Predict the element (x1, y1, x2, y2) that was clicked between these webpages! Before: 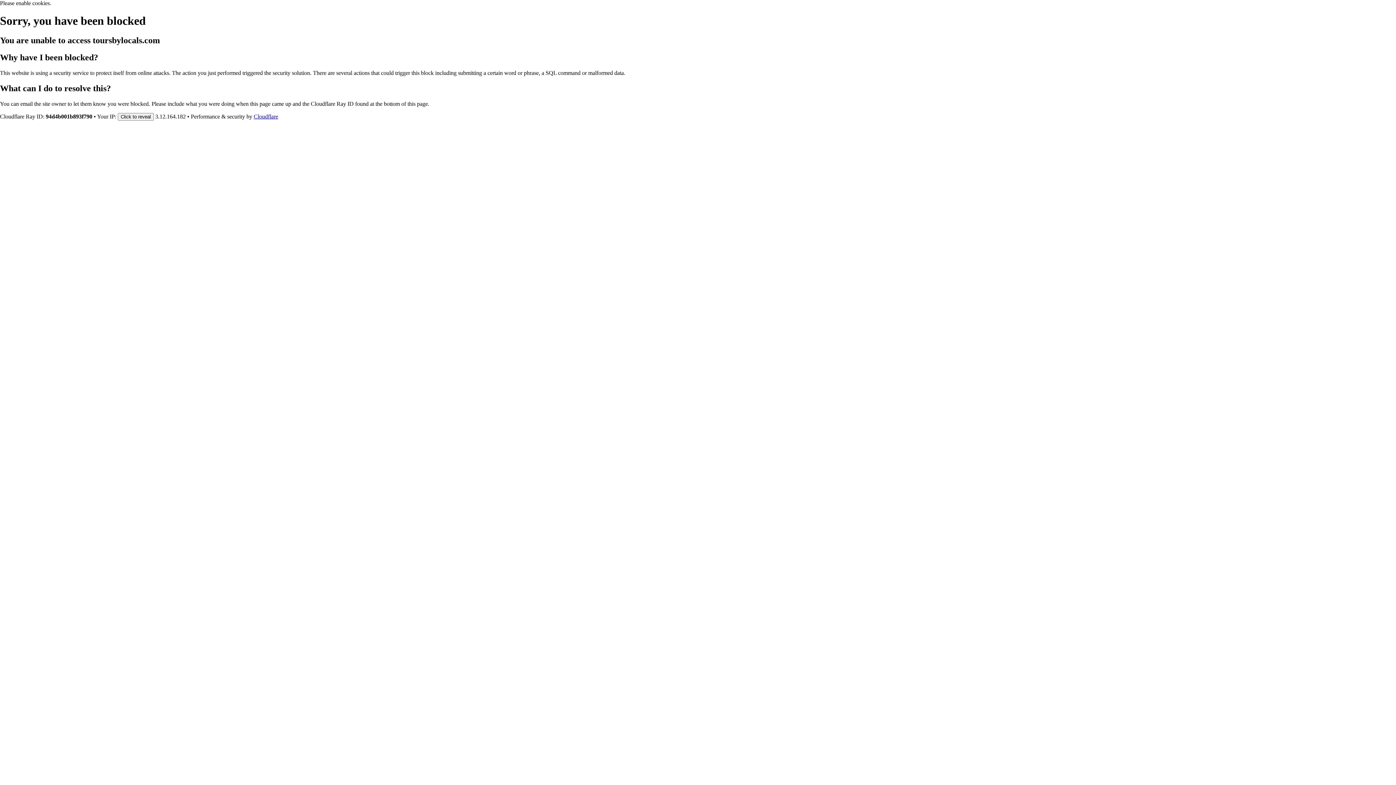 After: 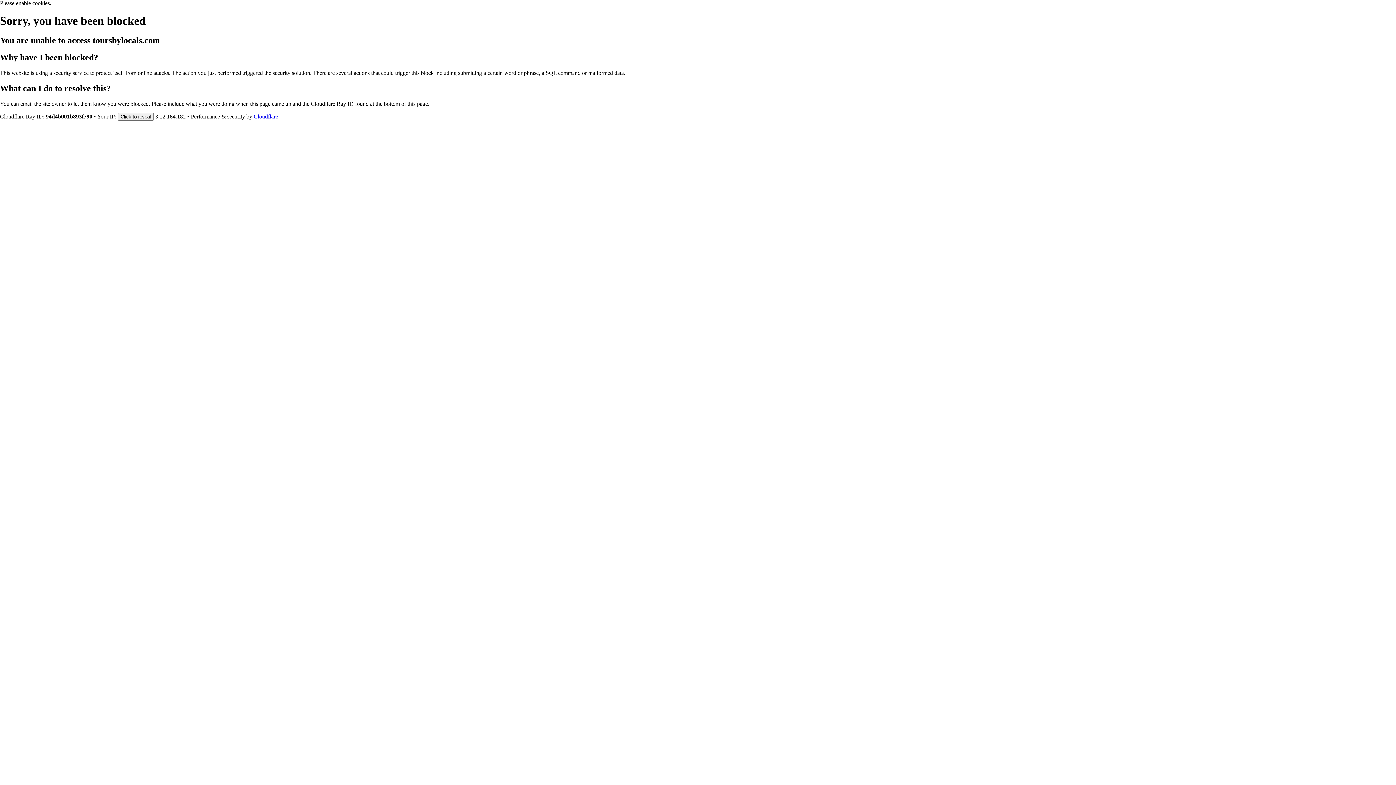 Action: bbox: (253, 113, 278, 119) label: Cloudflare